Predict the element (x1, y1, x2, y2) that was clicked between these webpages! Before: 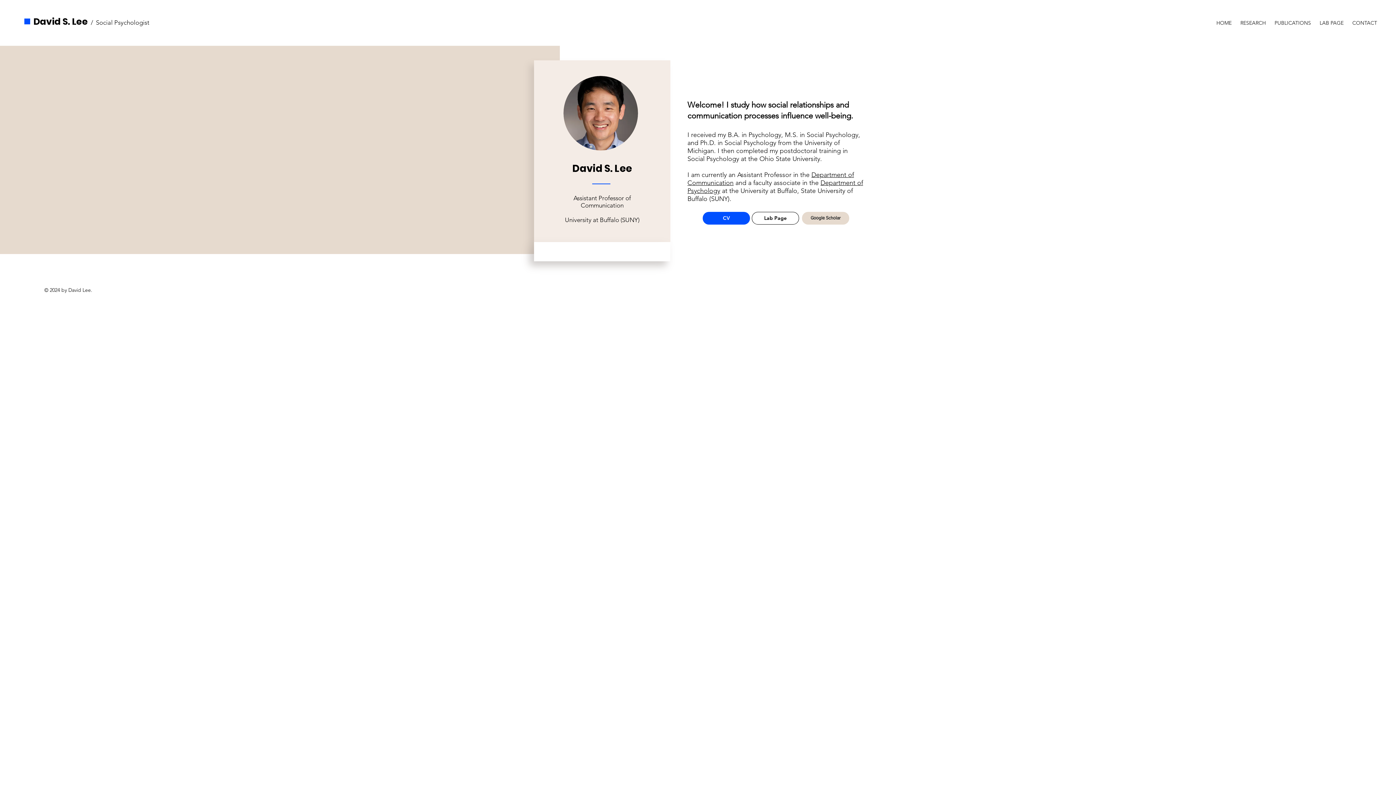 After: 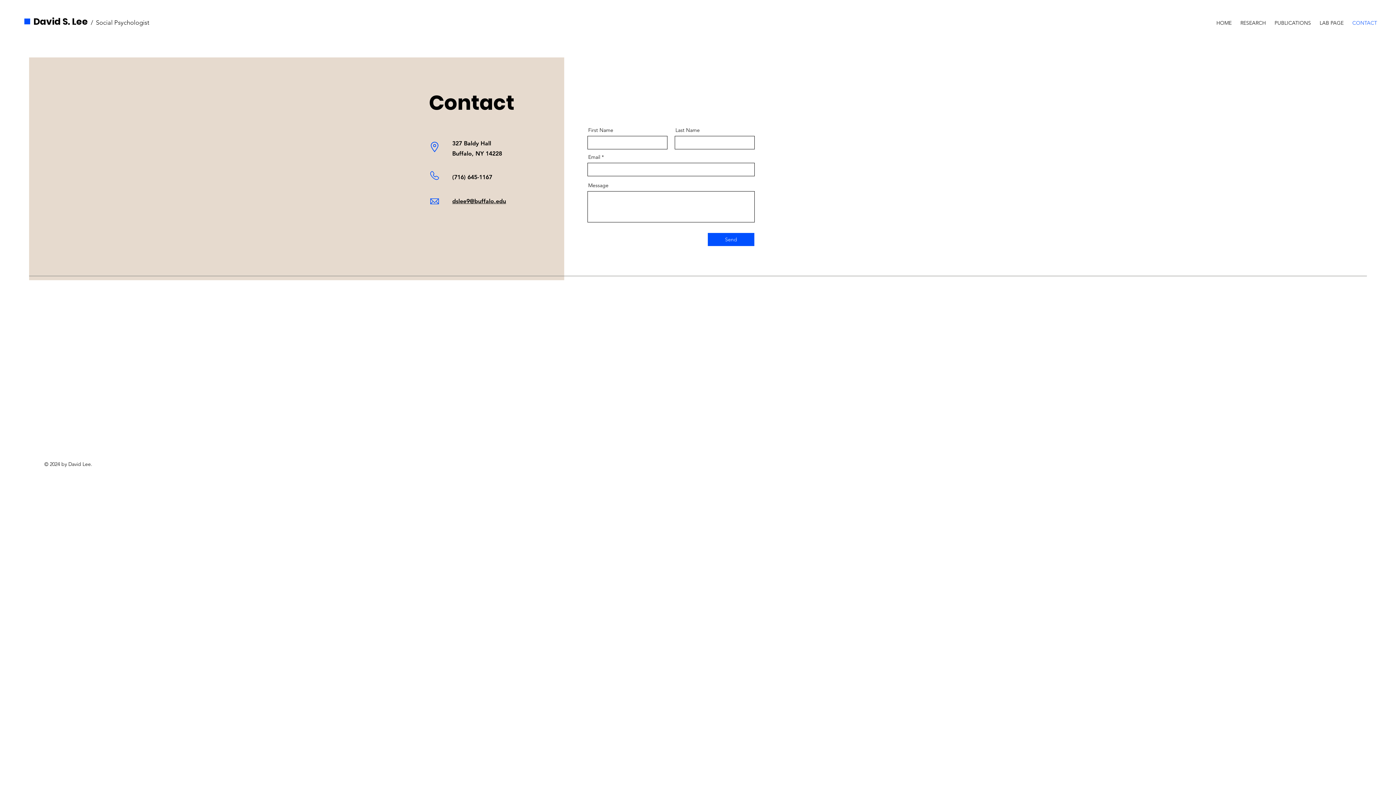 Action: label: CONTACT bbox: (1348, 13, 1381, 26)